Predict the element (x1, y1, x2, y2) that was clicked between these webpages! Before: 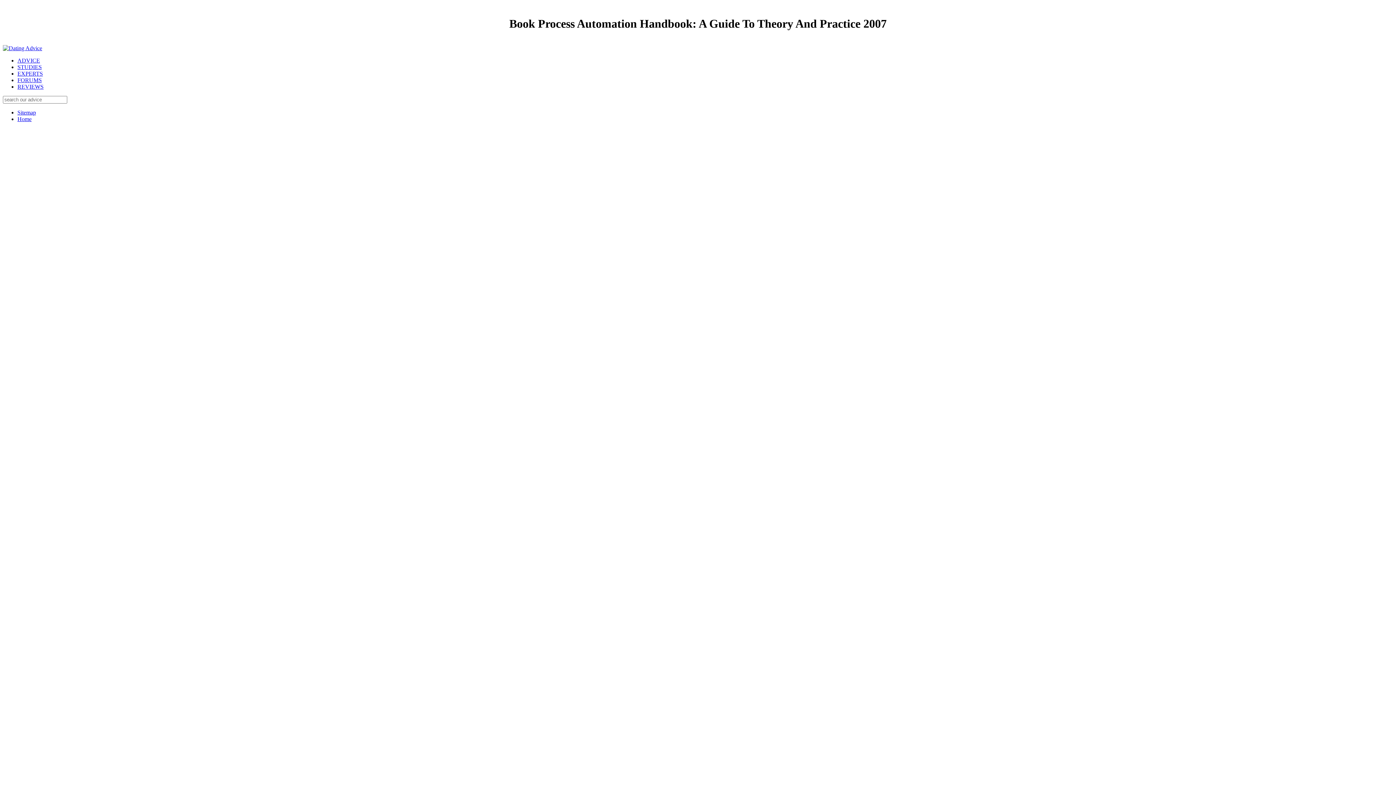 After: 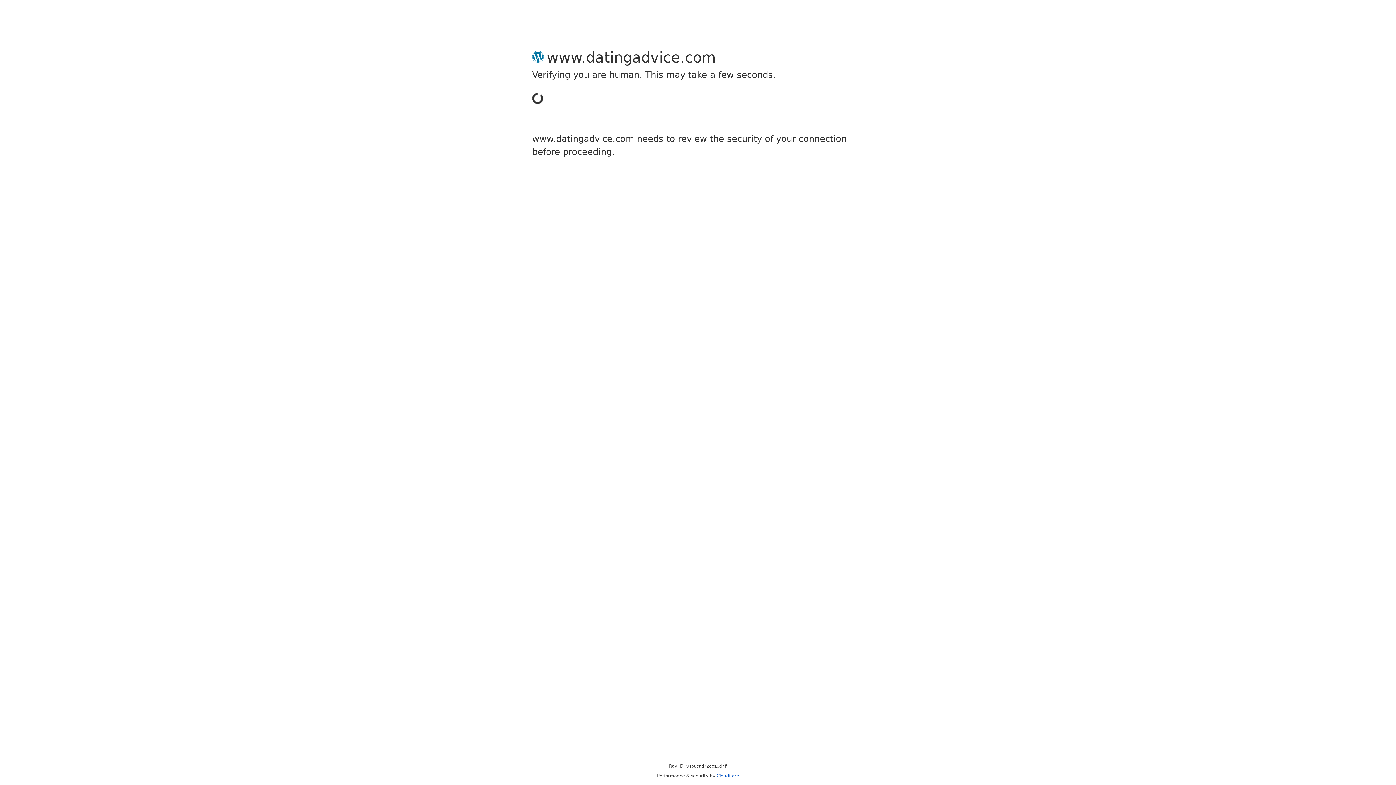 Action: bbox: (17, 70, 42, 76) label: EXPERTS